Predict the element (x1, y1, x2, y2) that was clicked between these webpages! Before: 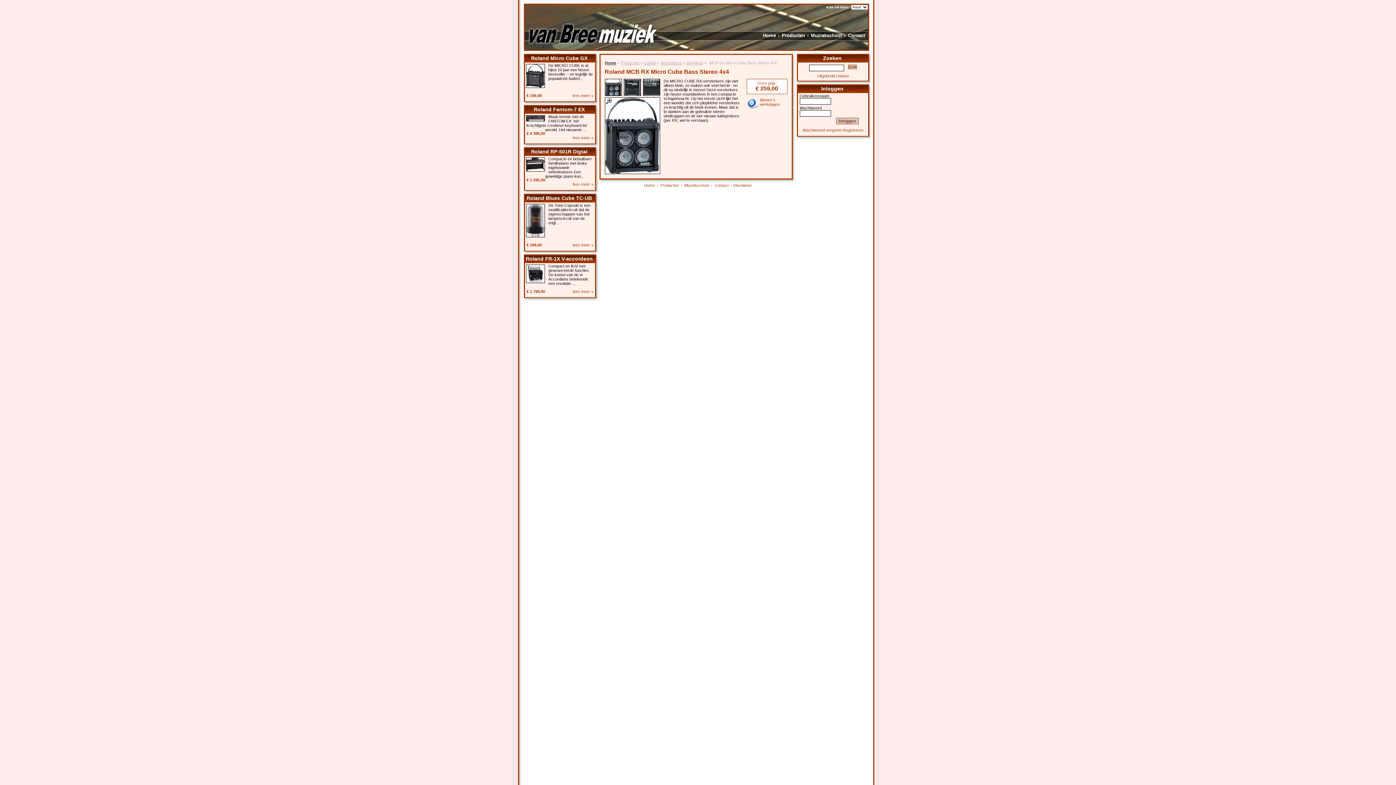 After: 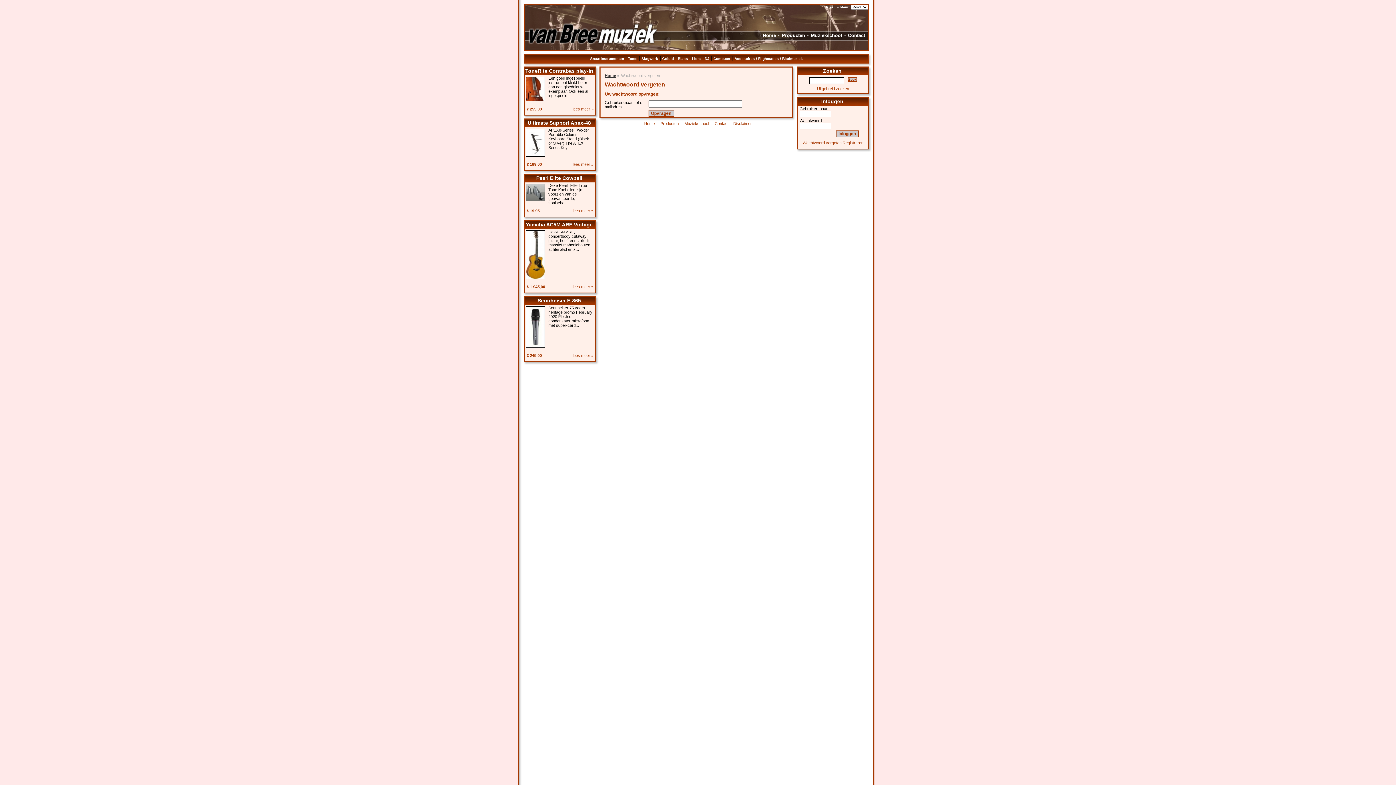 Action: bbox: (802, 127, 841, 132) label: Wachtwoord vergeten